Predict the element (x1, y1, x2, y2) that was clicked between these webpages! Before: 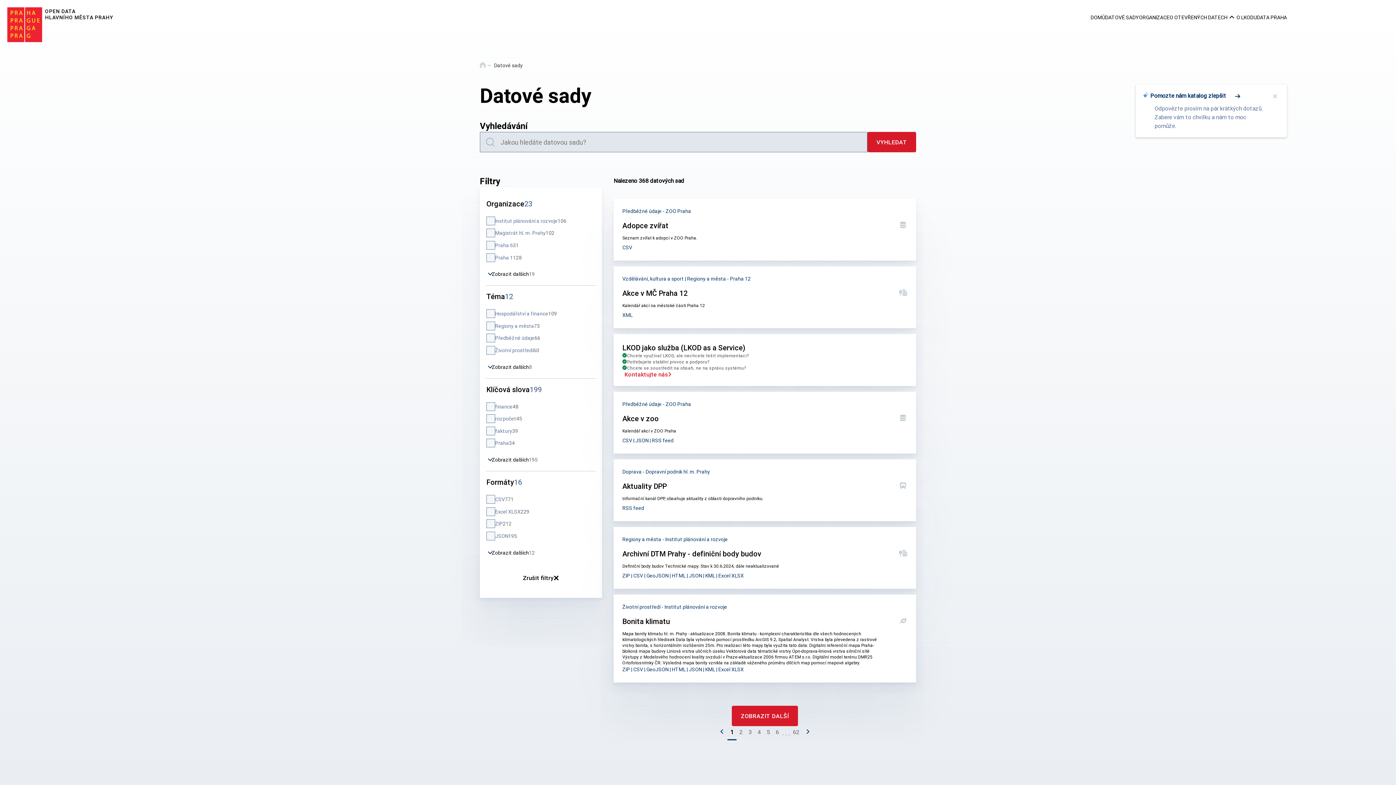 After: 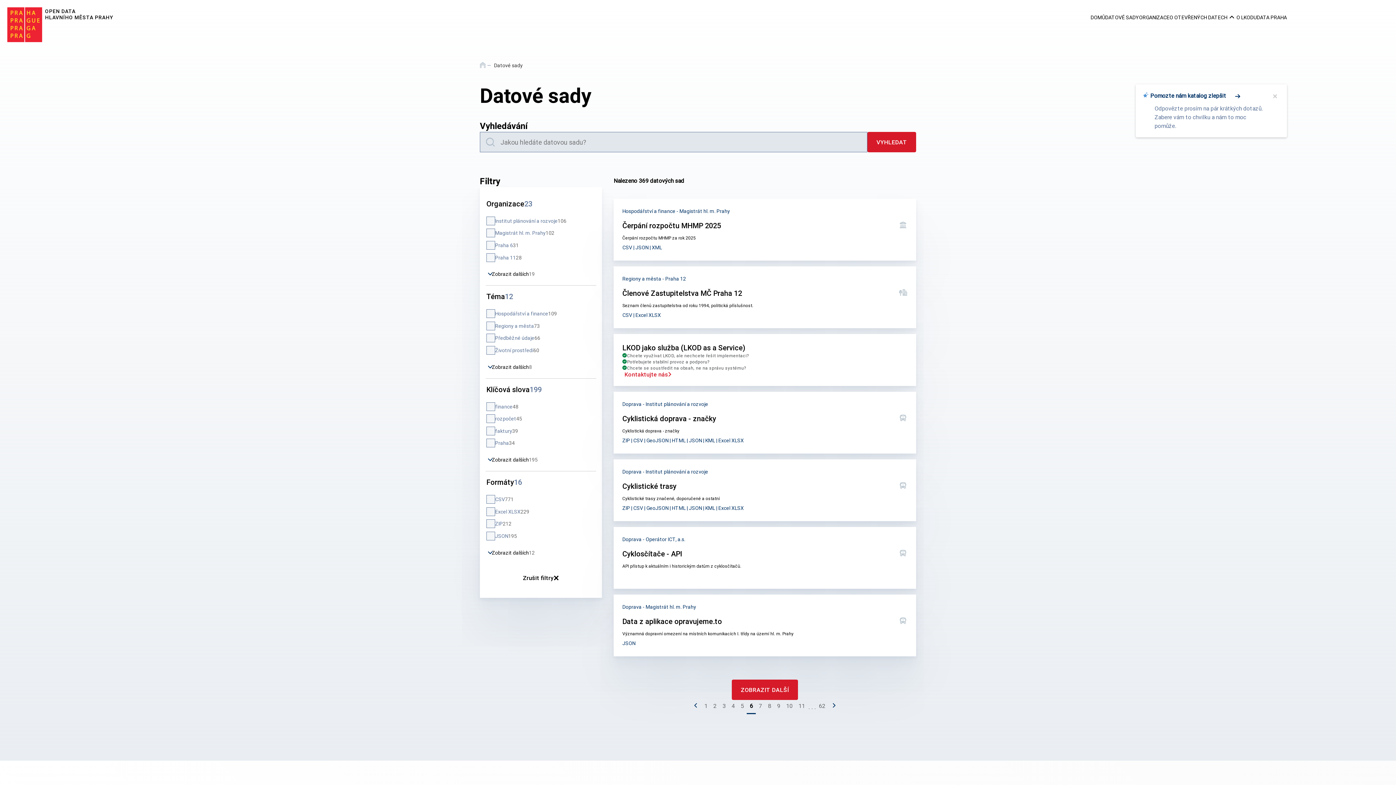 Action: bbox: (773, 726, 782, 740) label: 6